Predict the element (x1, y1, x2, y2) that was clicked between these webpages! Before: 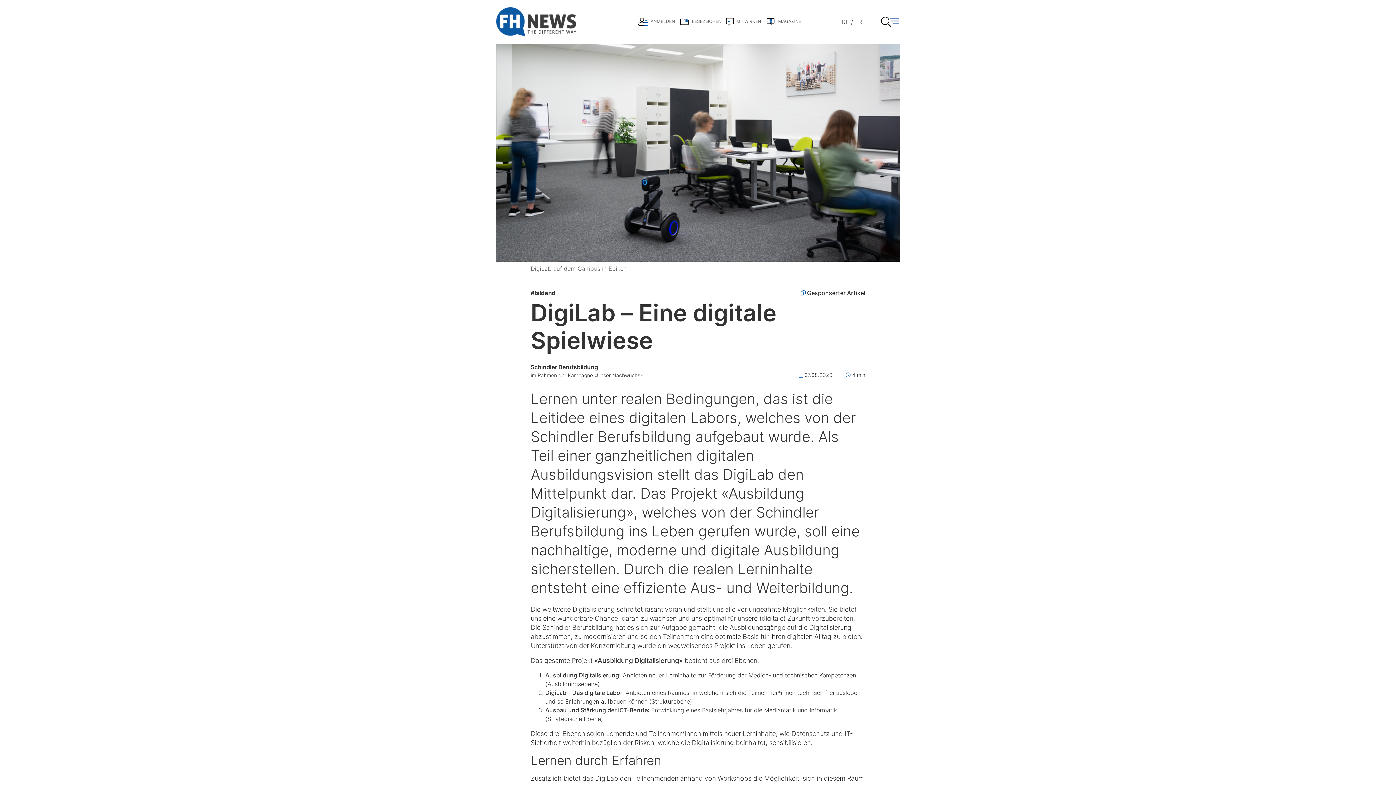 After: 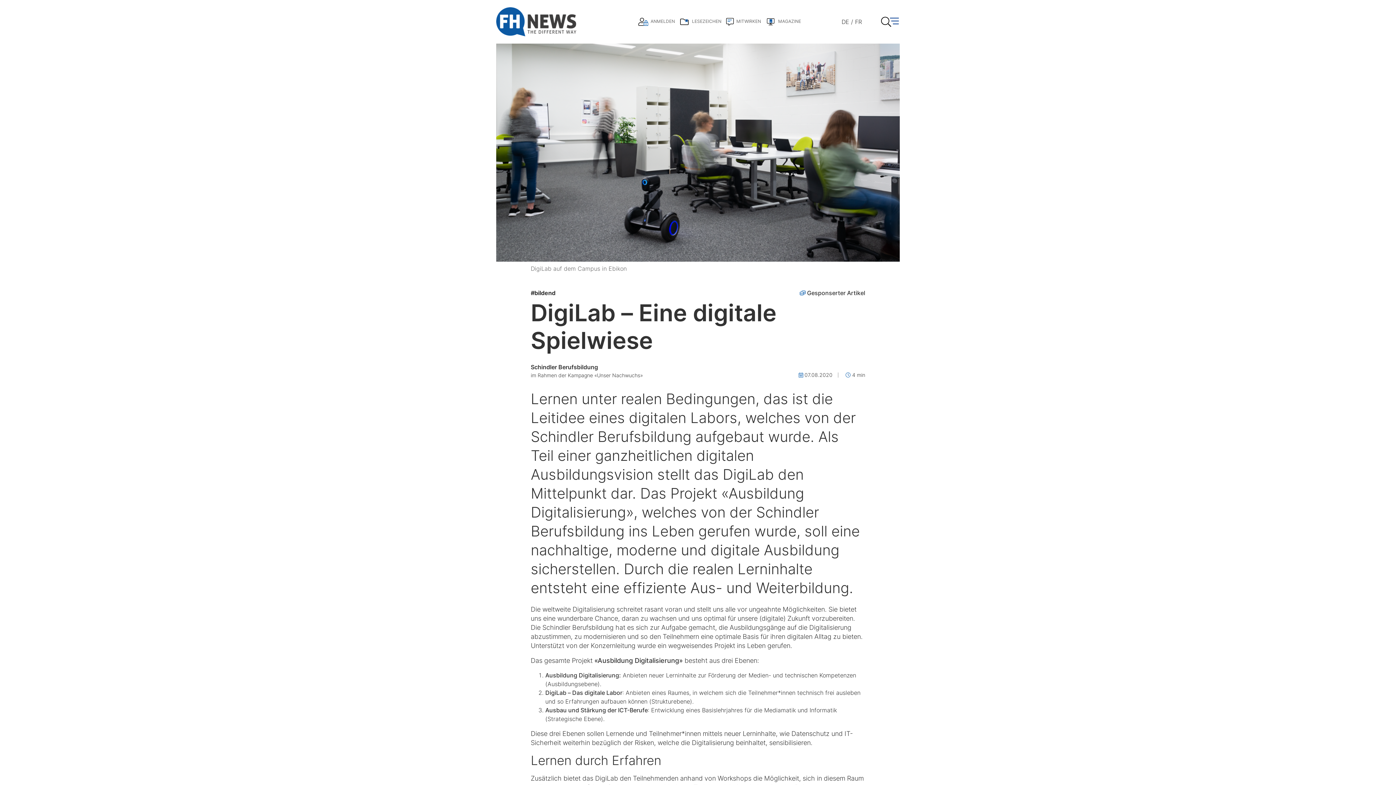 Action: label: DE bbox: (841, 18, 849, 25)